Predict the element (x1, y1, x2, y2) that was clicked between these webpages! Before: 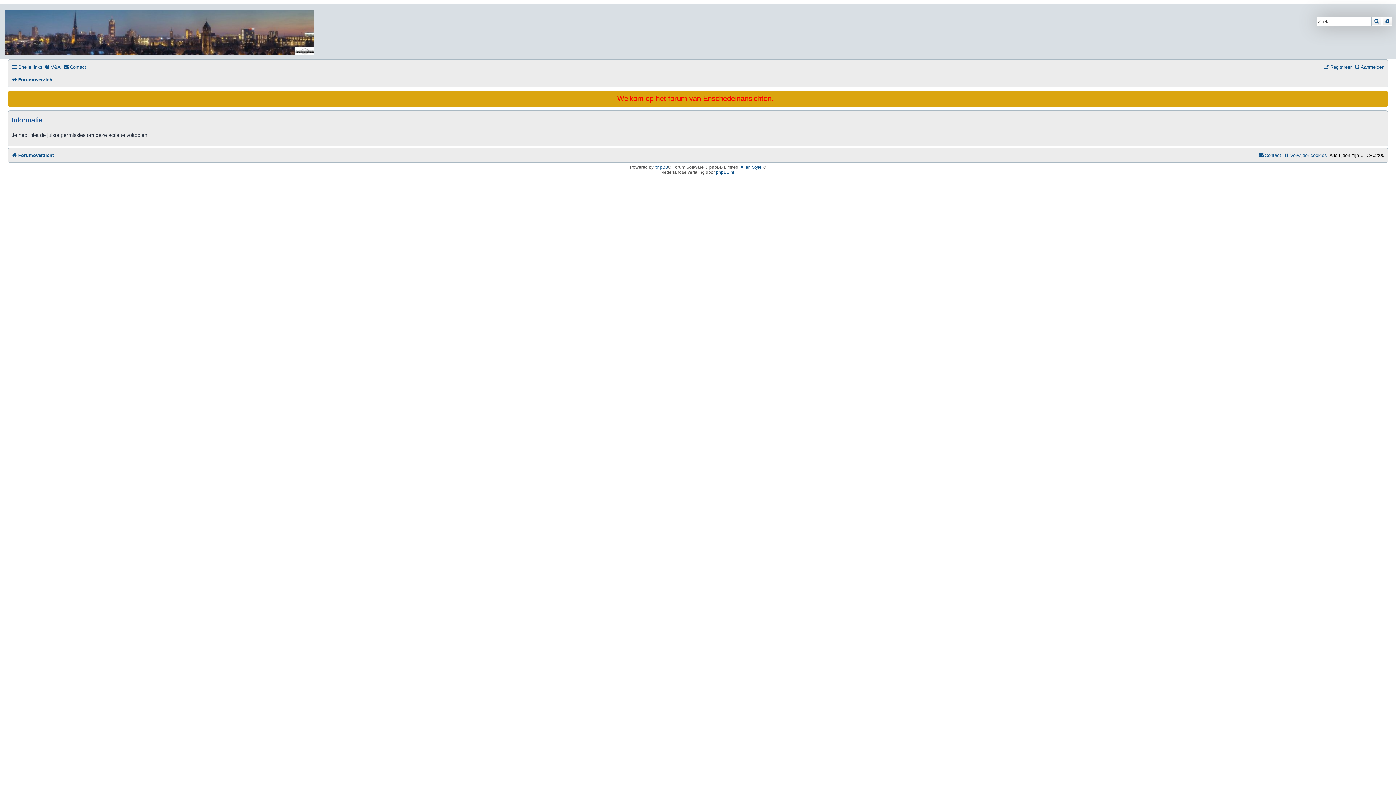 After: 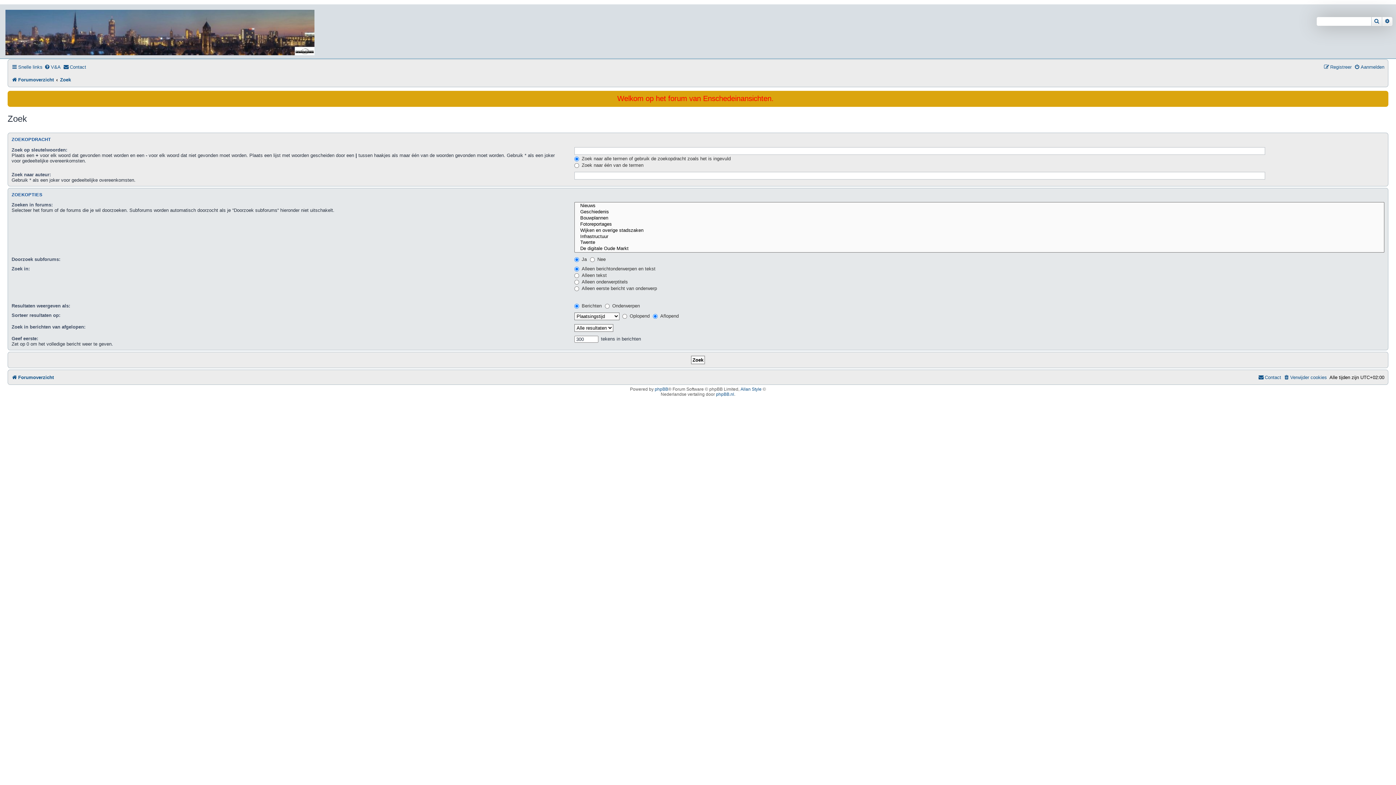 Action: label: Zoek bbox: (1371, 17, 1382, 25)